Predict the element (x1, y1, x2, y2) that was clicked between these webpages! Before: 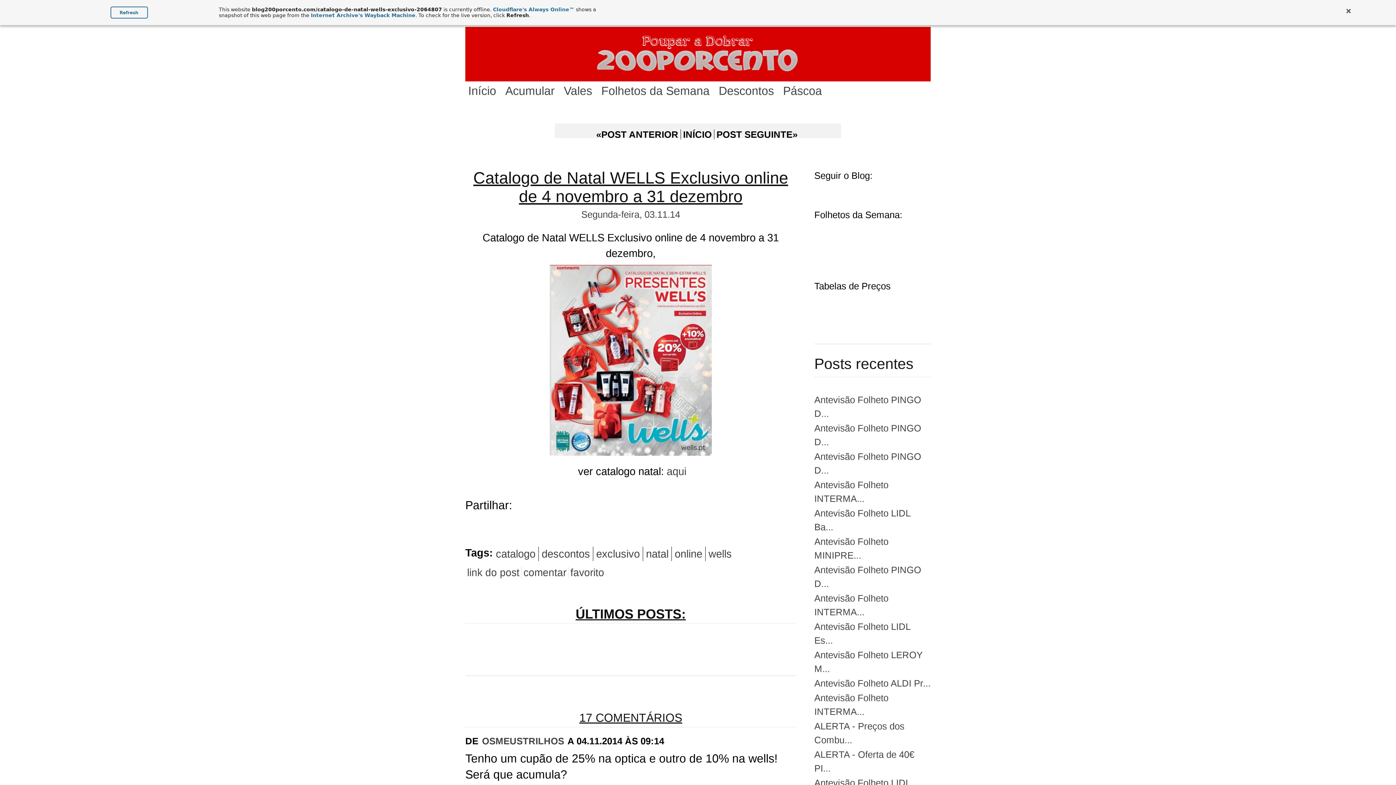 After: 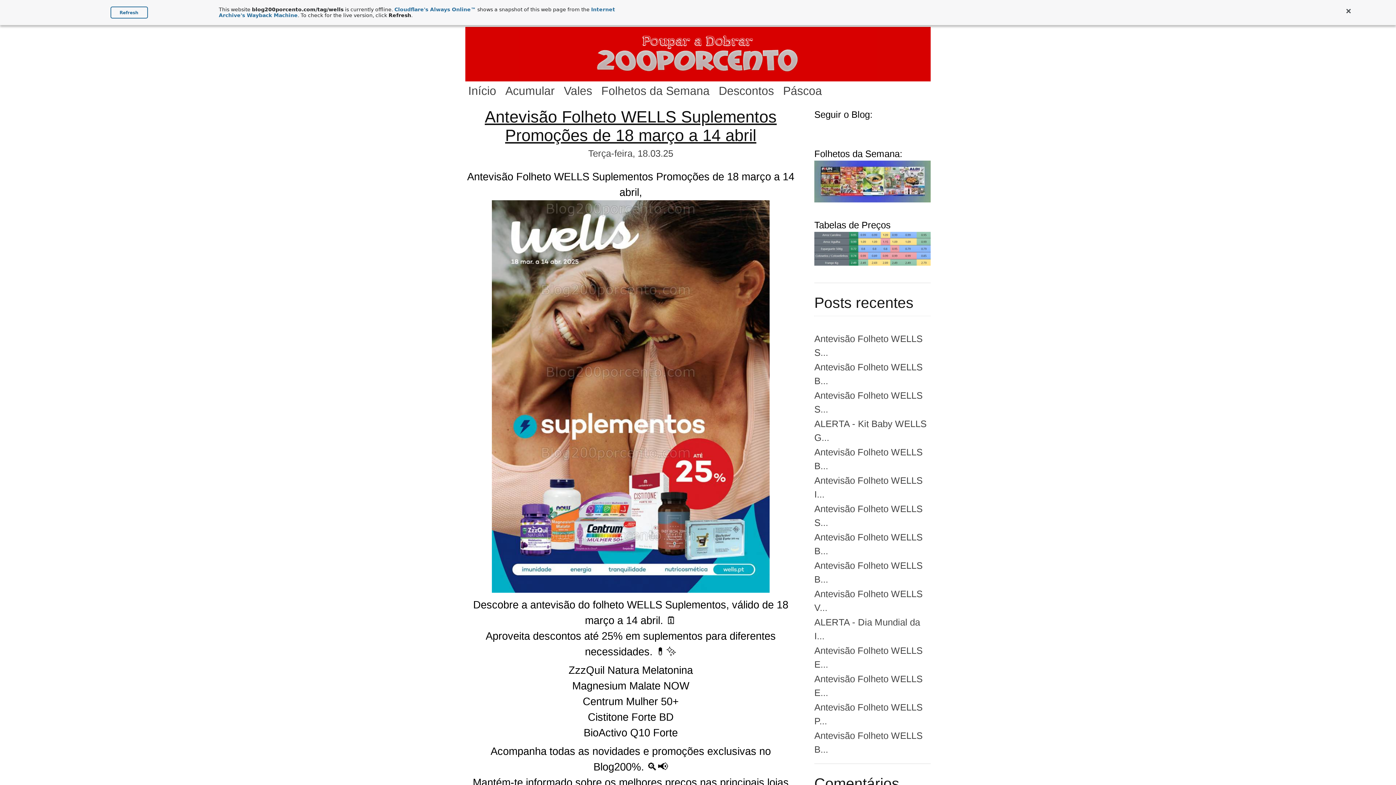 Action: label: wells bbox: (706, 359, 733, 375)